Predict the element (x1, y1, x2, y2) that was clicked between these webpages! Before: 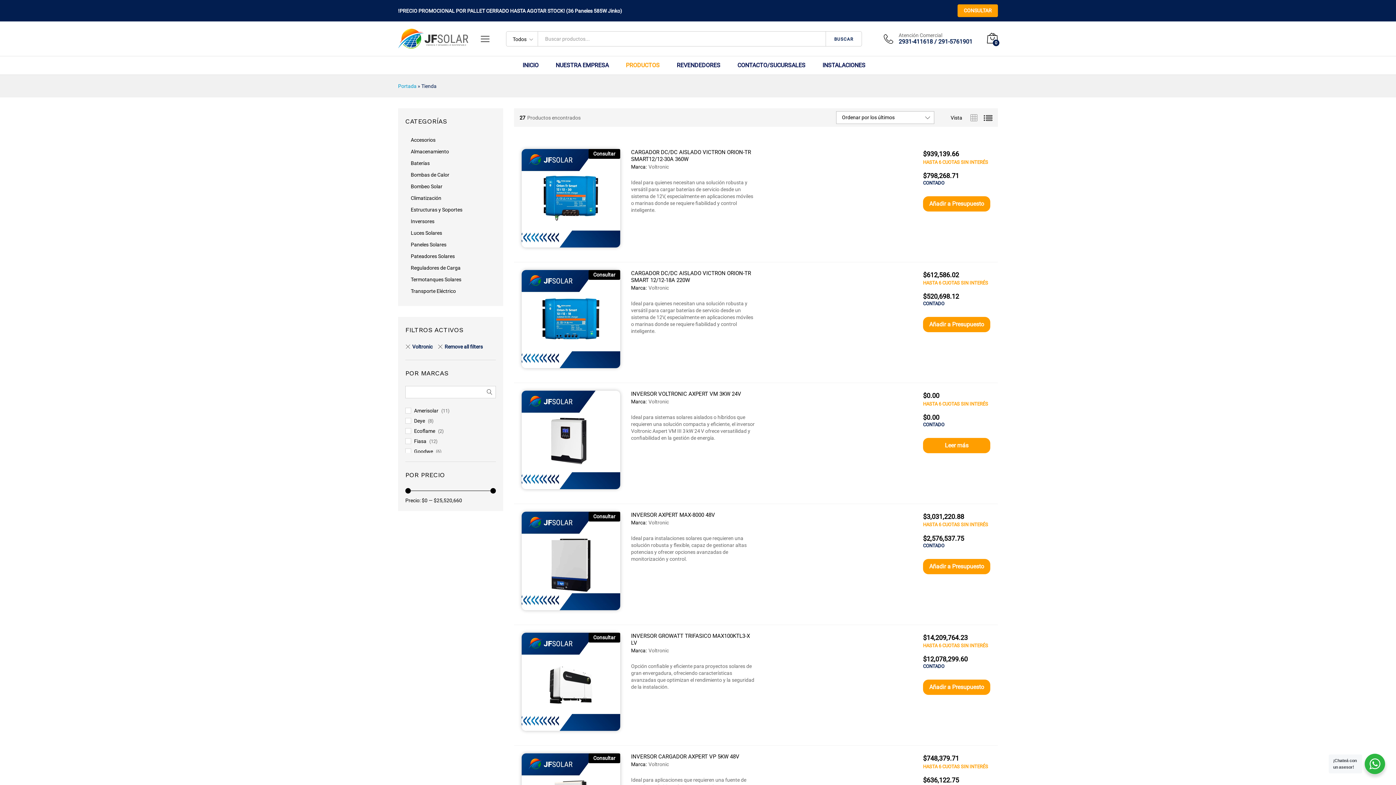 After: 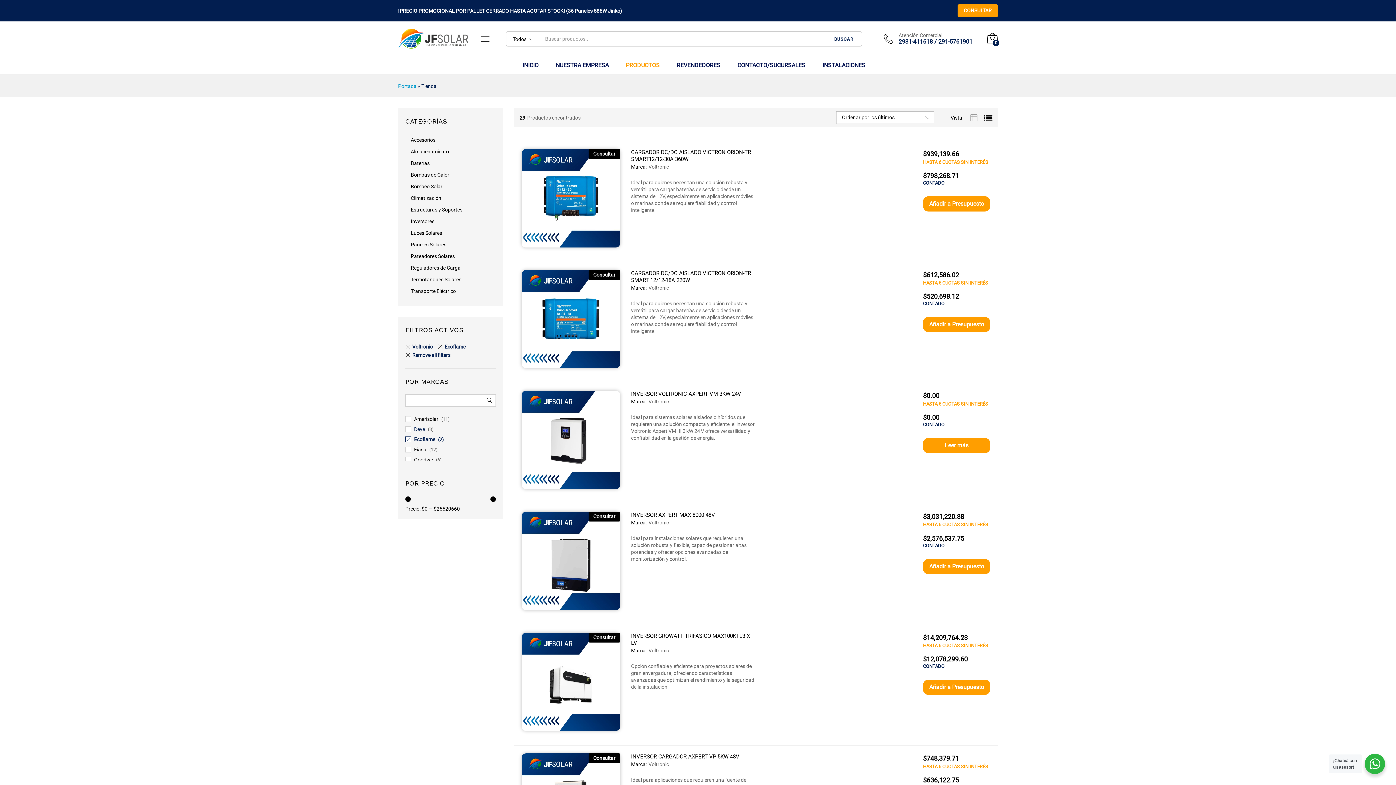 Action: label: Ecoflame bbox: (414, 428, 435, 434)